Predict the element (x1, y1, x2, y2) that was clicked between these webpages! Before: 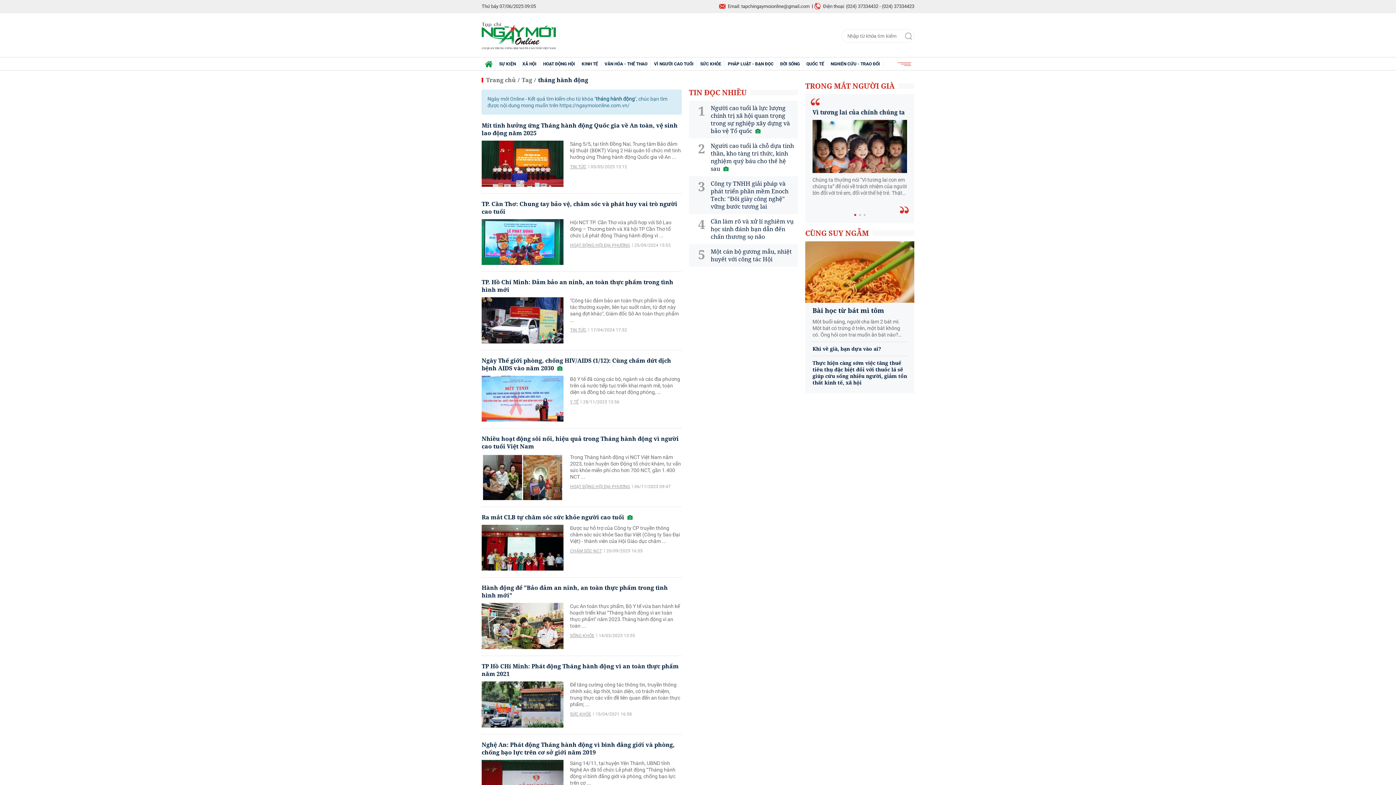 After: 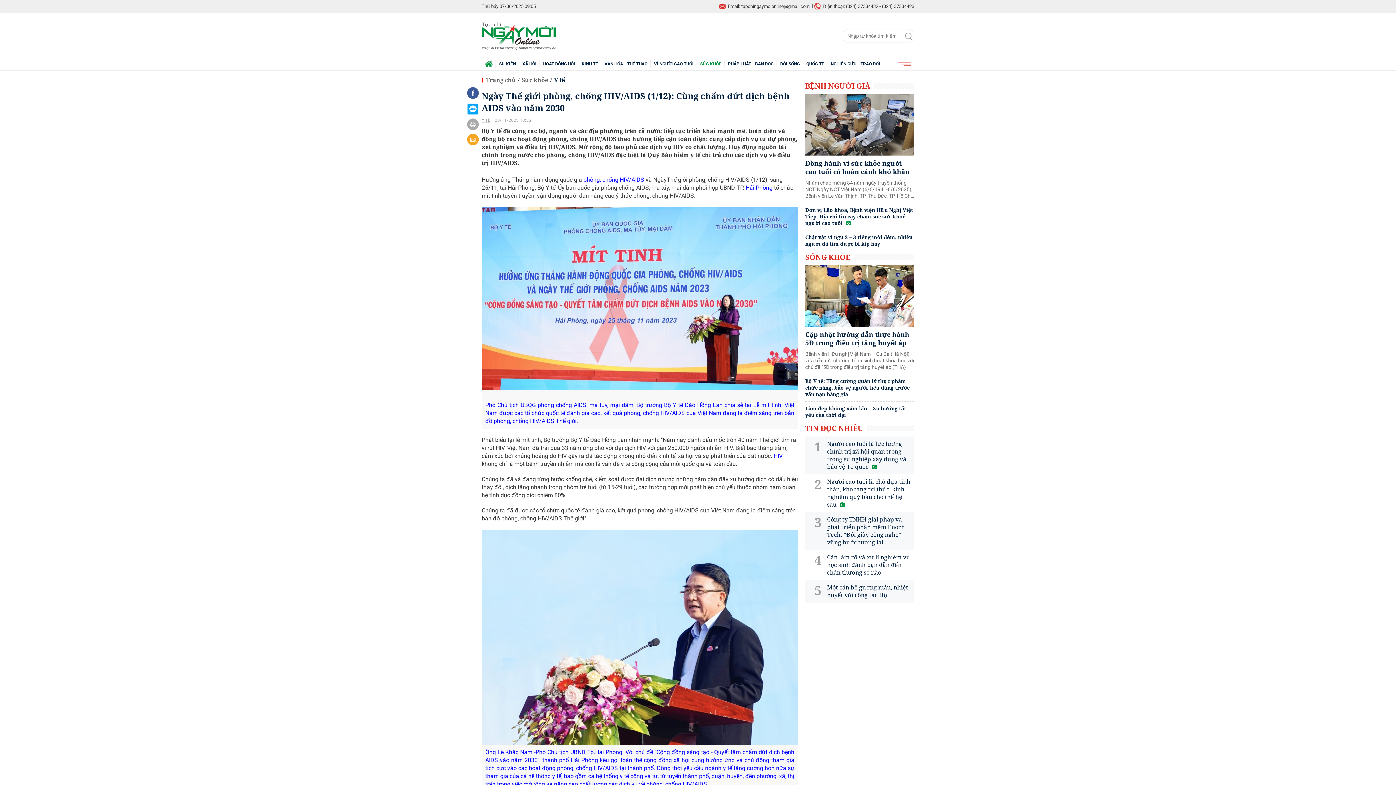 Action: bbox: (481, 356, 671, 372) label: Ngày Thế giới phòng, chống HIV/AIDS (1/12): Cùng chấm dứt dịch bệnh AIDS vào năm 2030 